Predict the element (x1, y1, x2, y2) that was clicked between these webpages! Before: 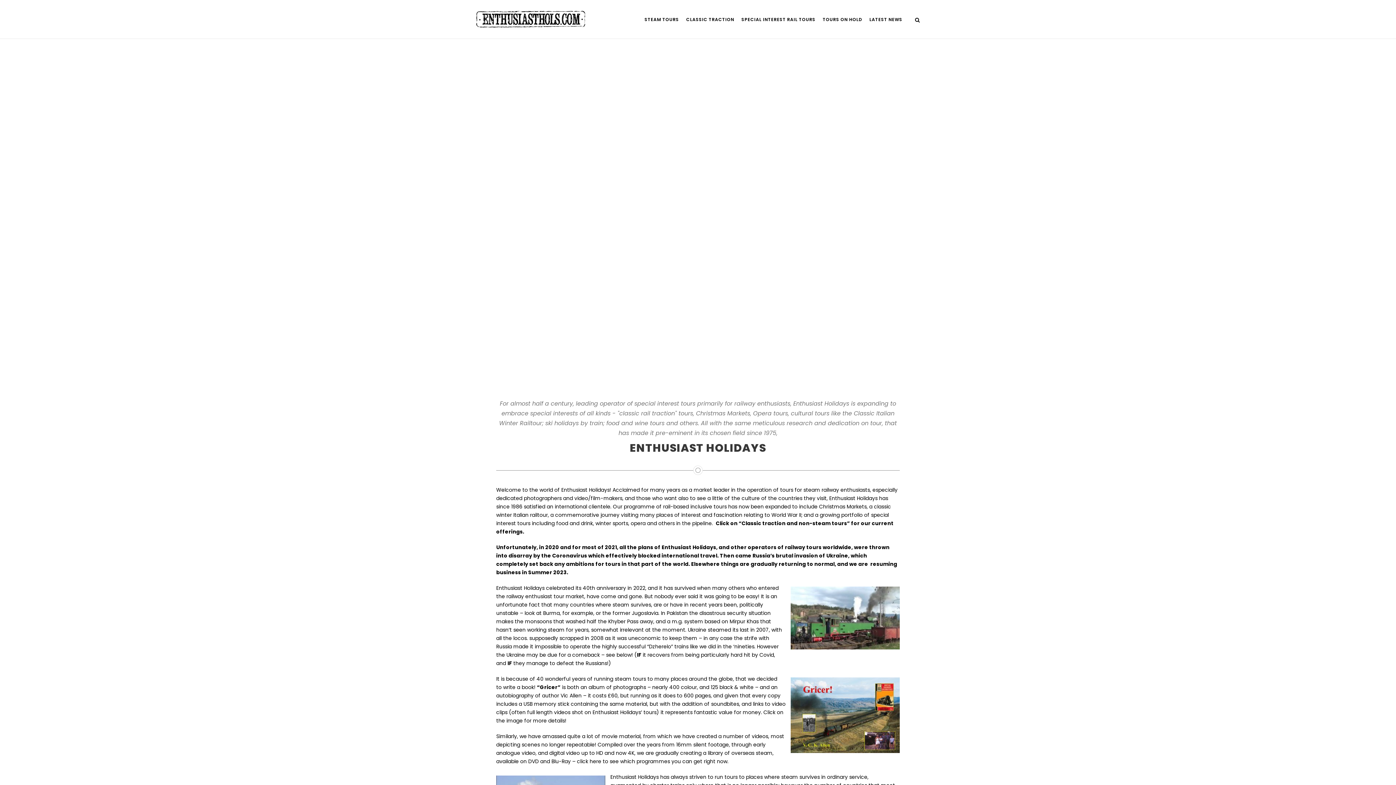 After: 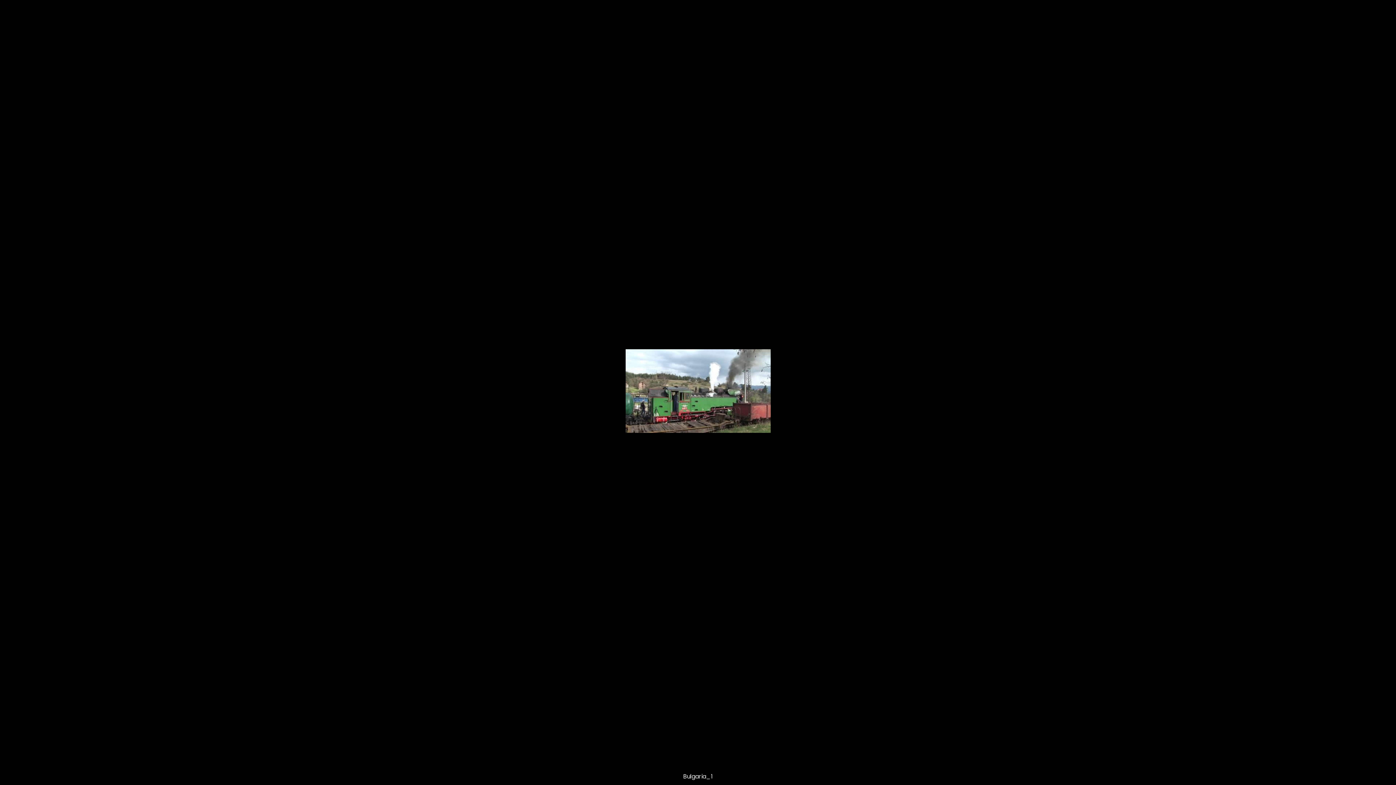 Action: bbox: (790, 641, 900, 649)